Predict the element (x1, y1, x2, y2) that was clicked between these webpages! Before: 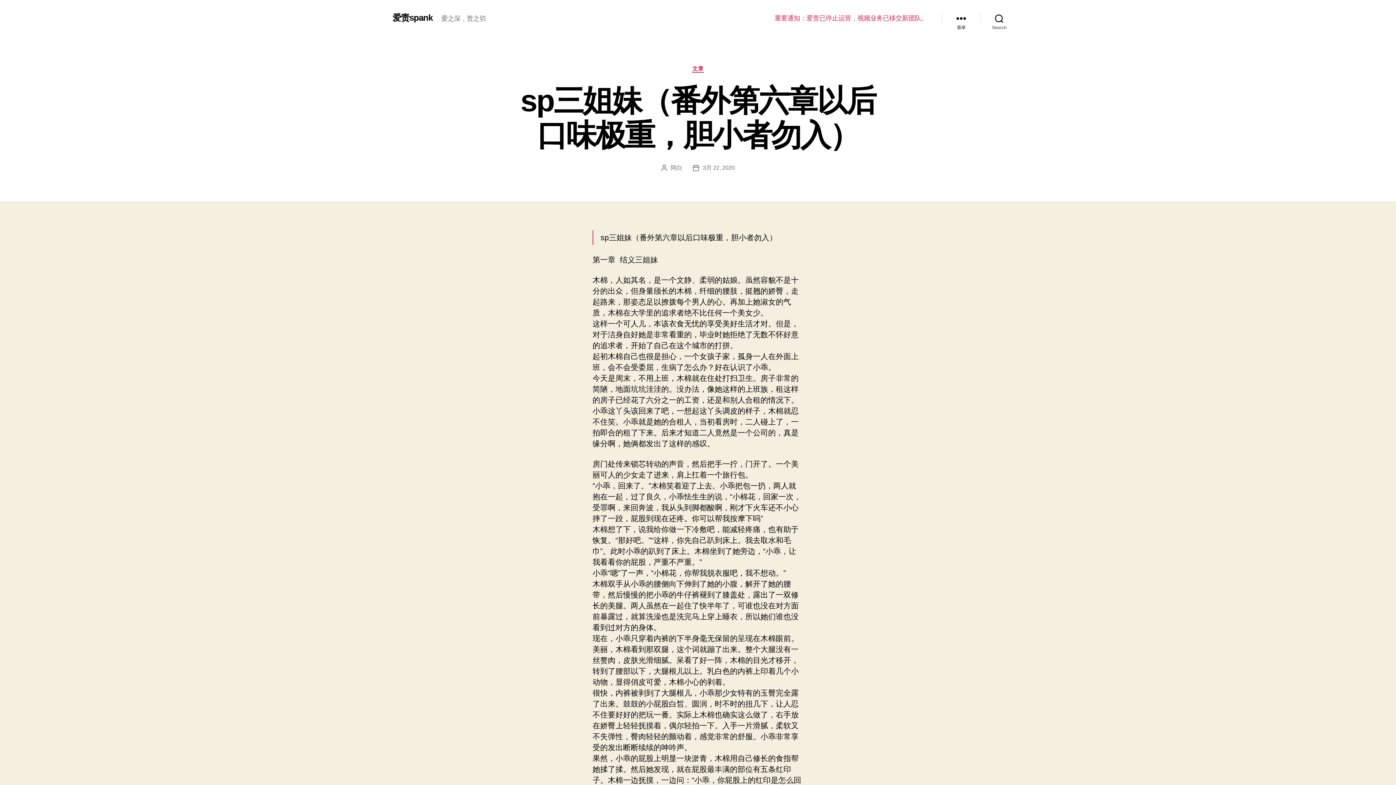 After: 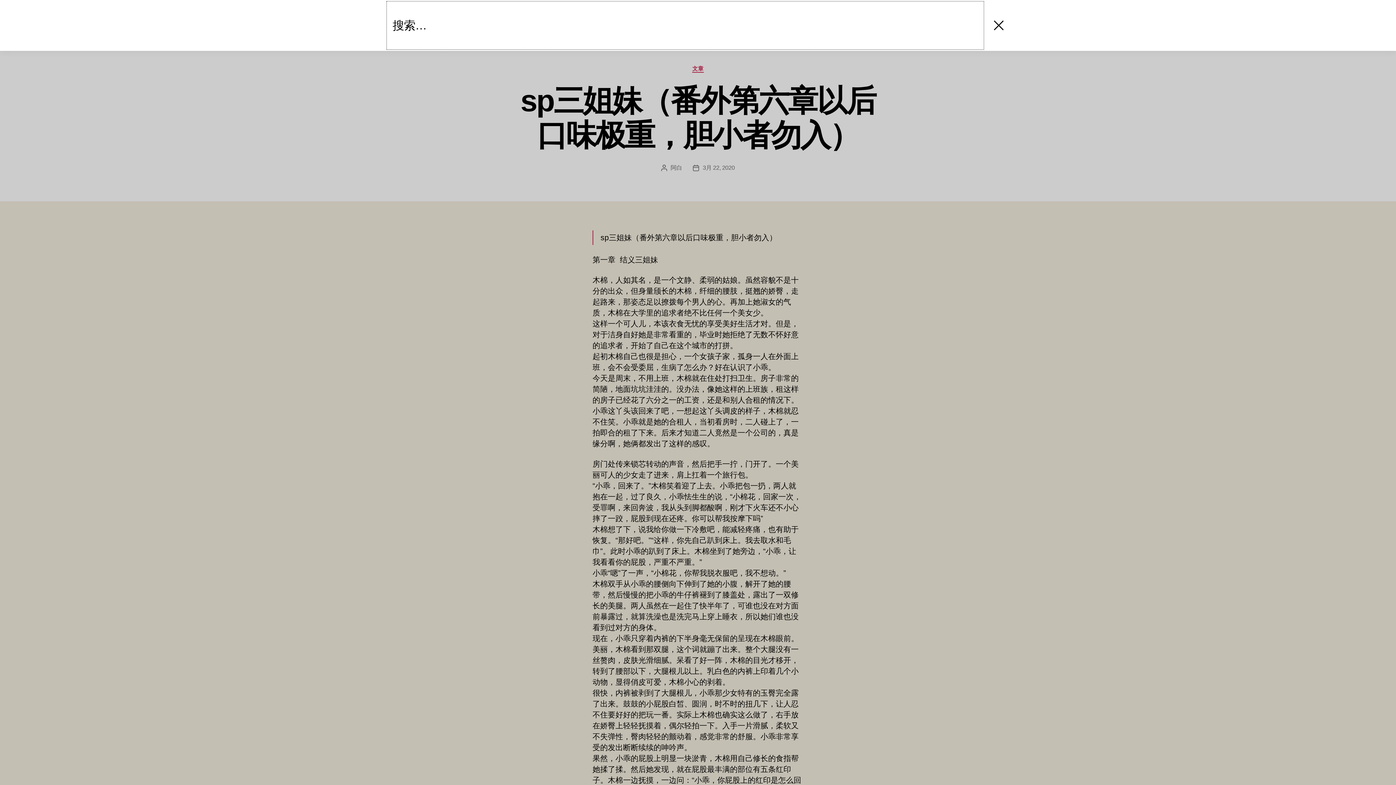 Action: bbox: (980, 10, 1018, 26) label: Search